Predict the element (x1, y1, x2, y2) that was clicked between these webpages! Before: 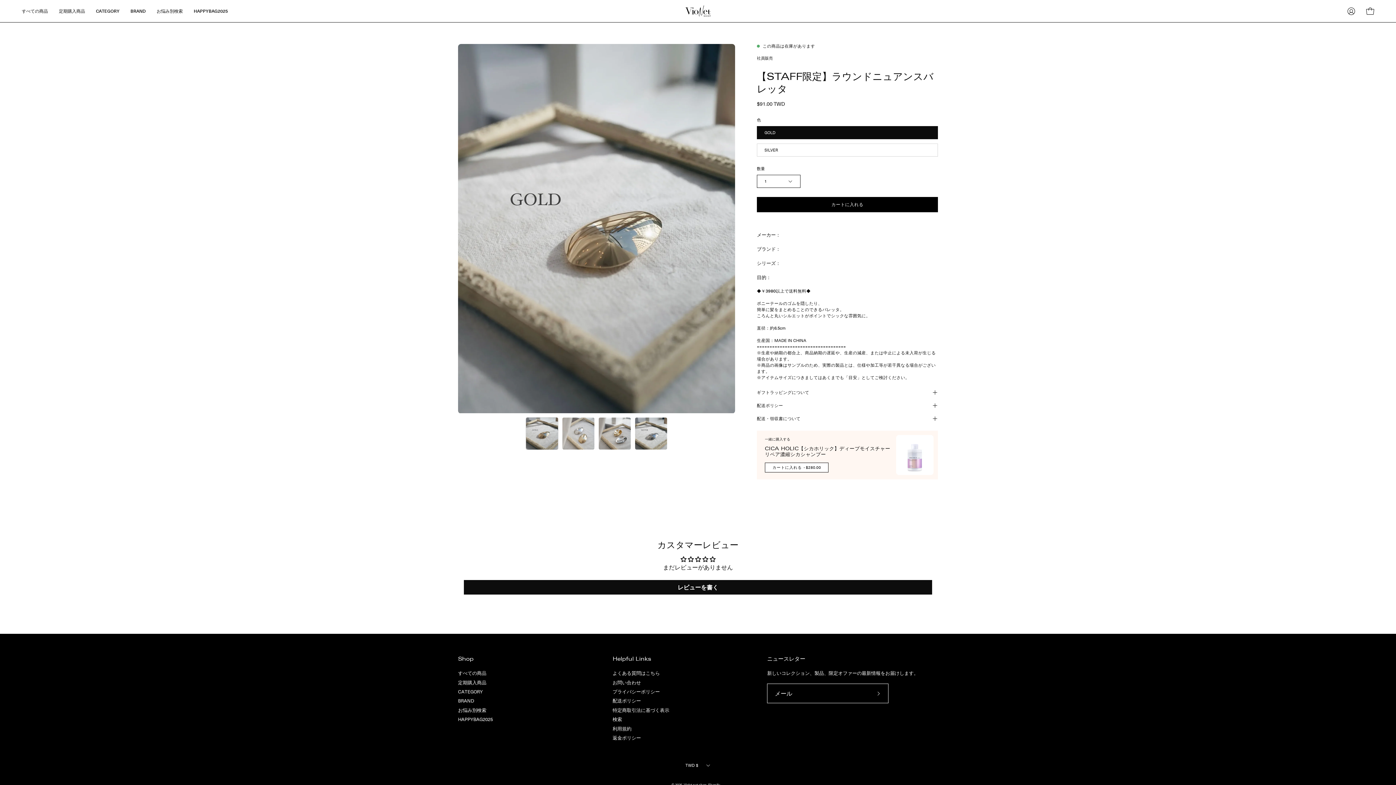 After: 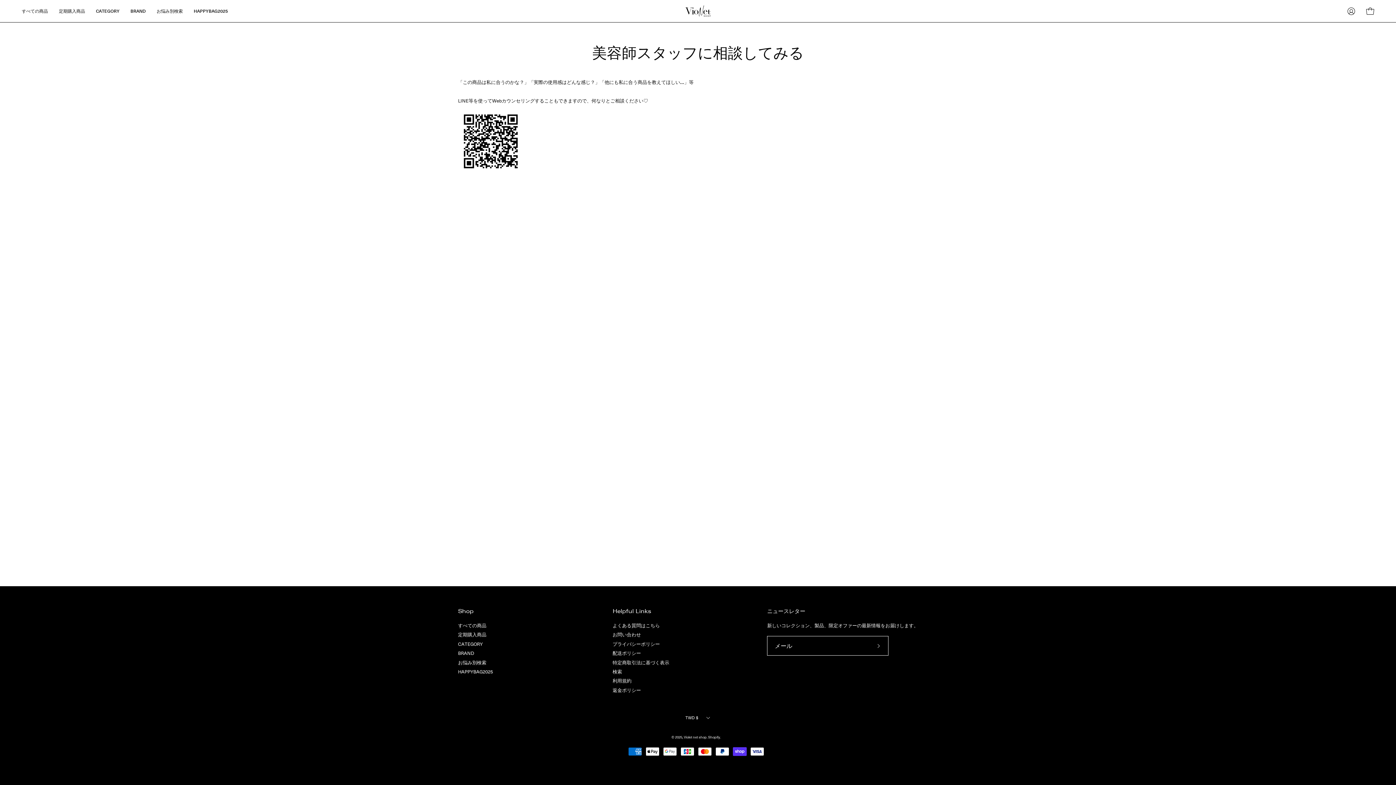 Action: bbox: (458, 707, 486, 714) label: お悩み別検索